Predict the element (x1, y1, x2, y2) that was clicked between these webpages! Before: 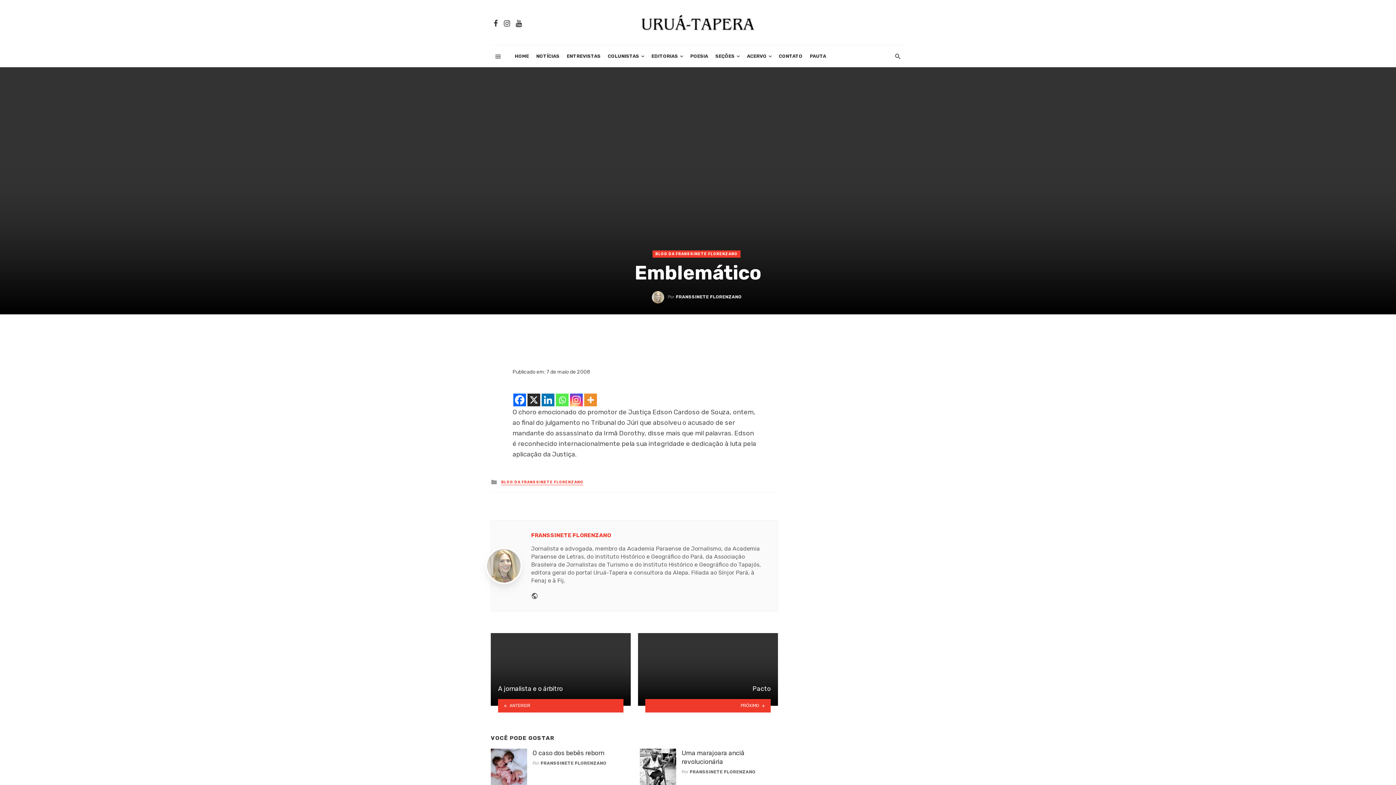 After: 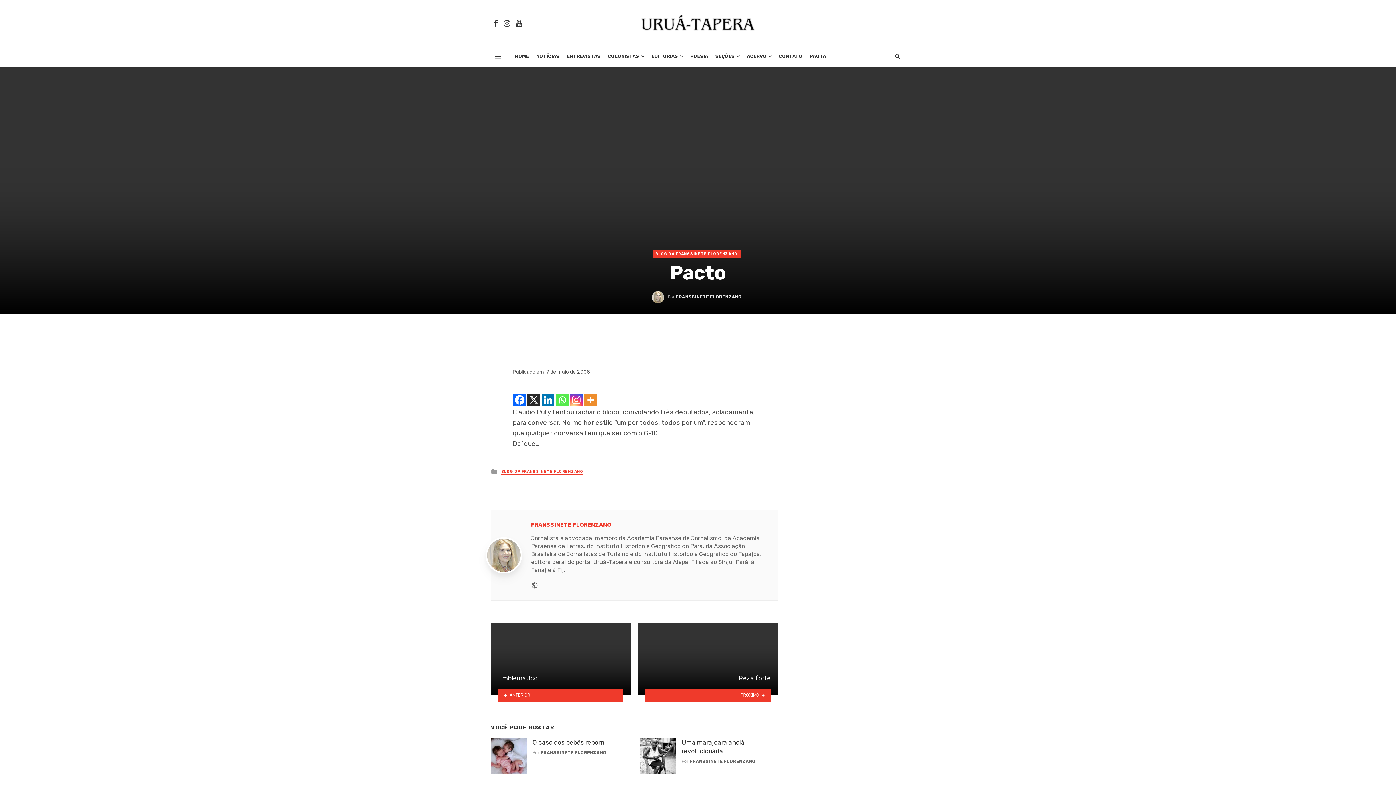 Action: bbox: (638, 633, 778, 706)